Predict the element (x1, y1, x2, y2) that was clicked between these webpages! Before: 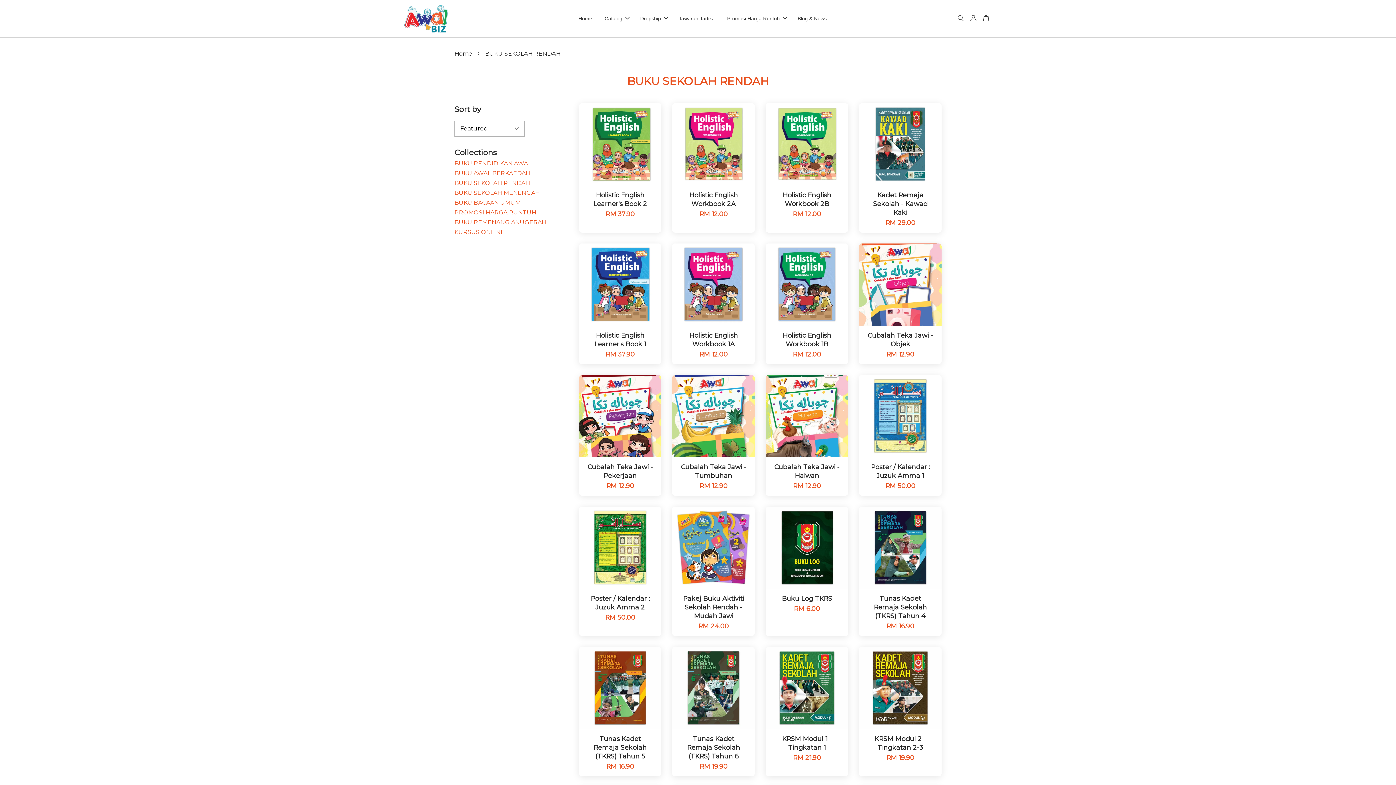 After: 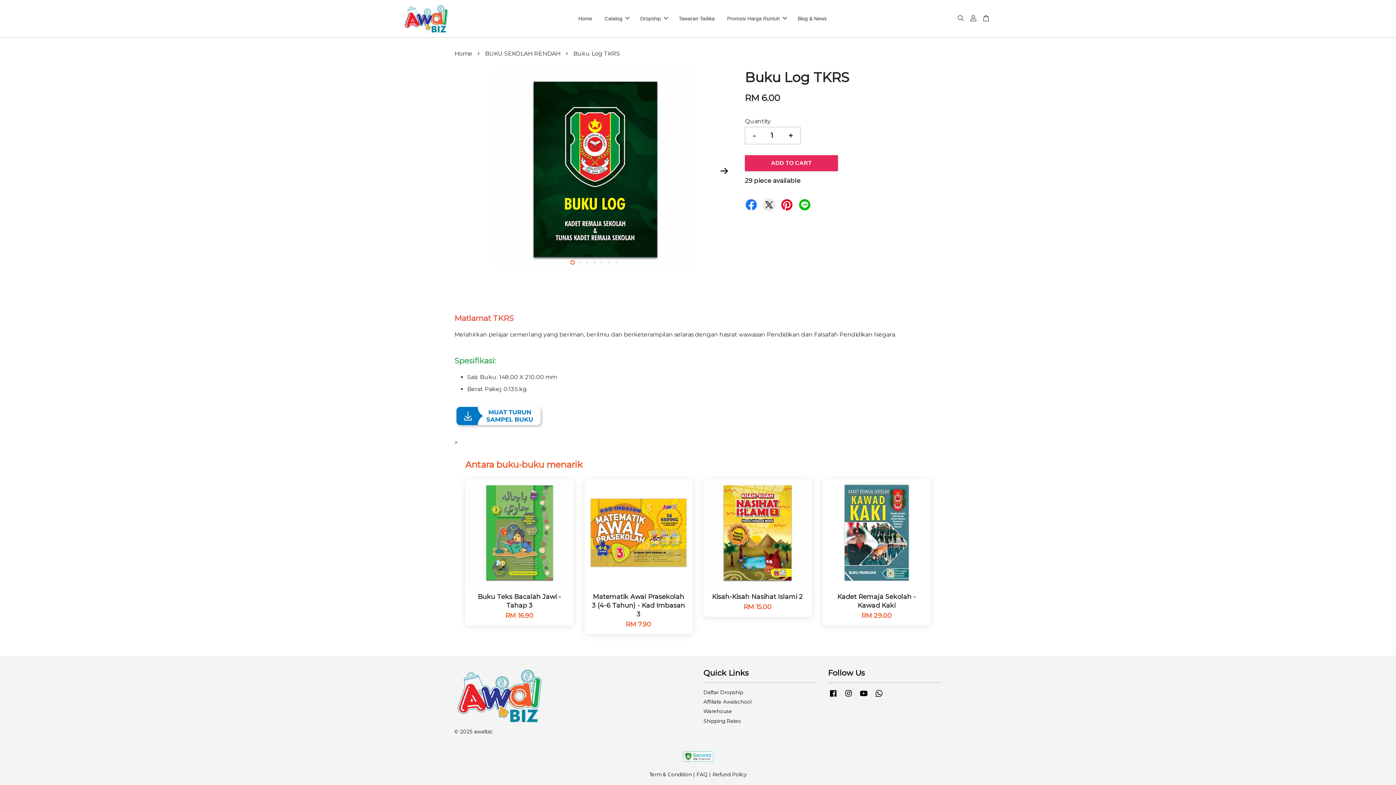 Action: bbox: (765, 506, 848, 589)